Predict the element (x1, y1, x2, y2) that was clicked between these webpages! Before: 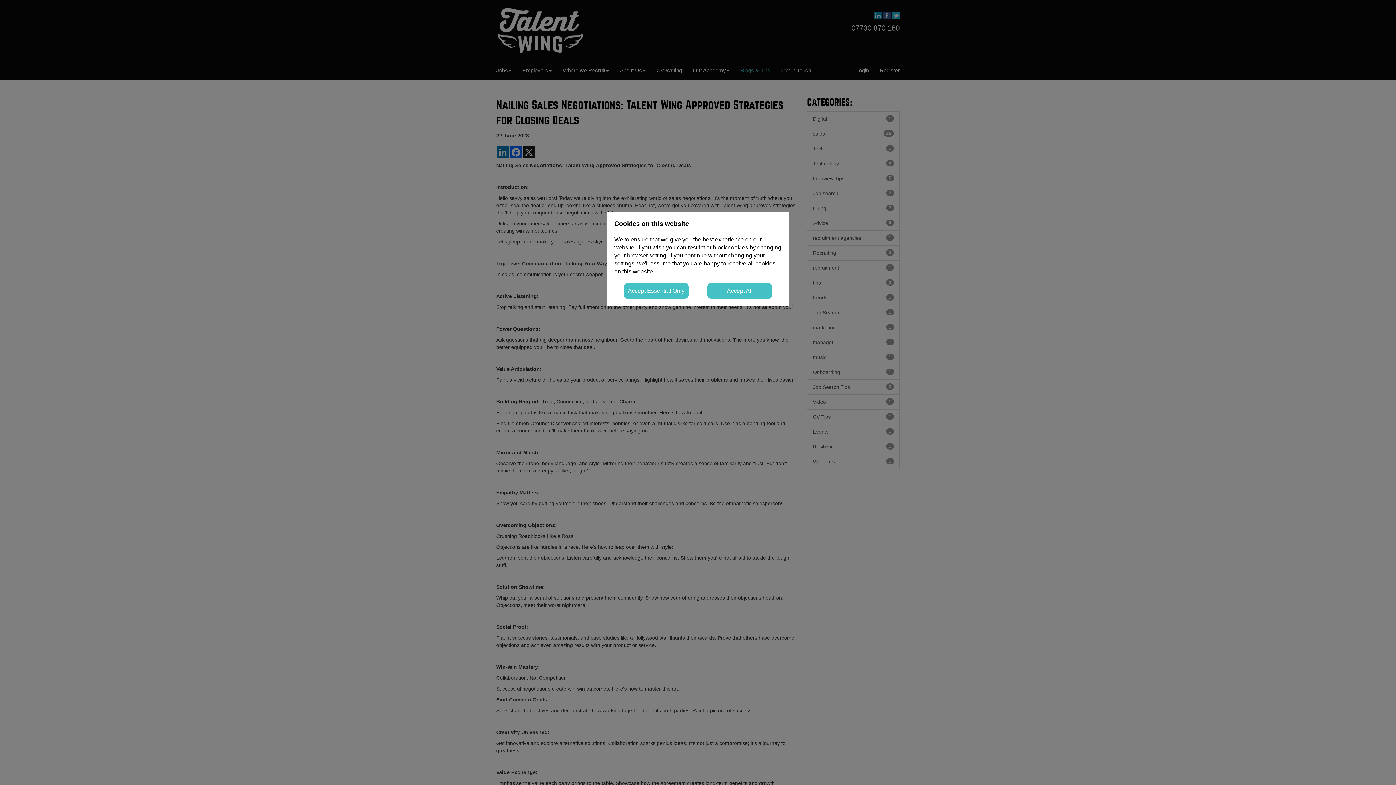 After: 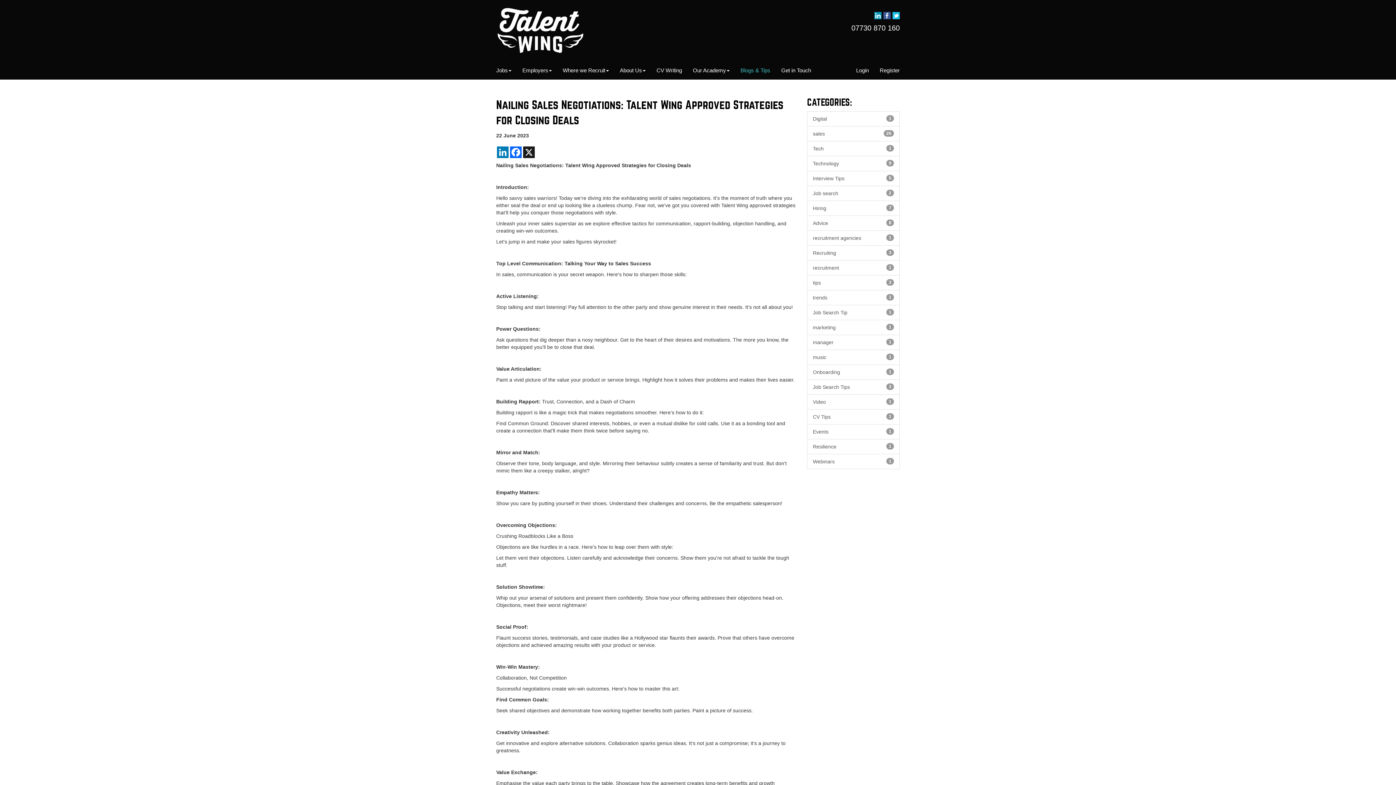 Action: label: Accept Essential Only bbox: (623, 283, 689, 299)